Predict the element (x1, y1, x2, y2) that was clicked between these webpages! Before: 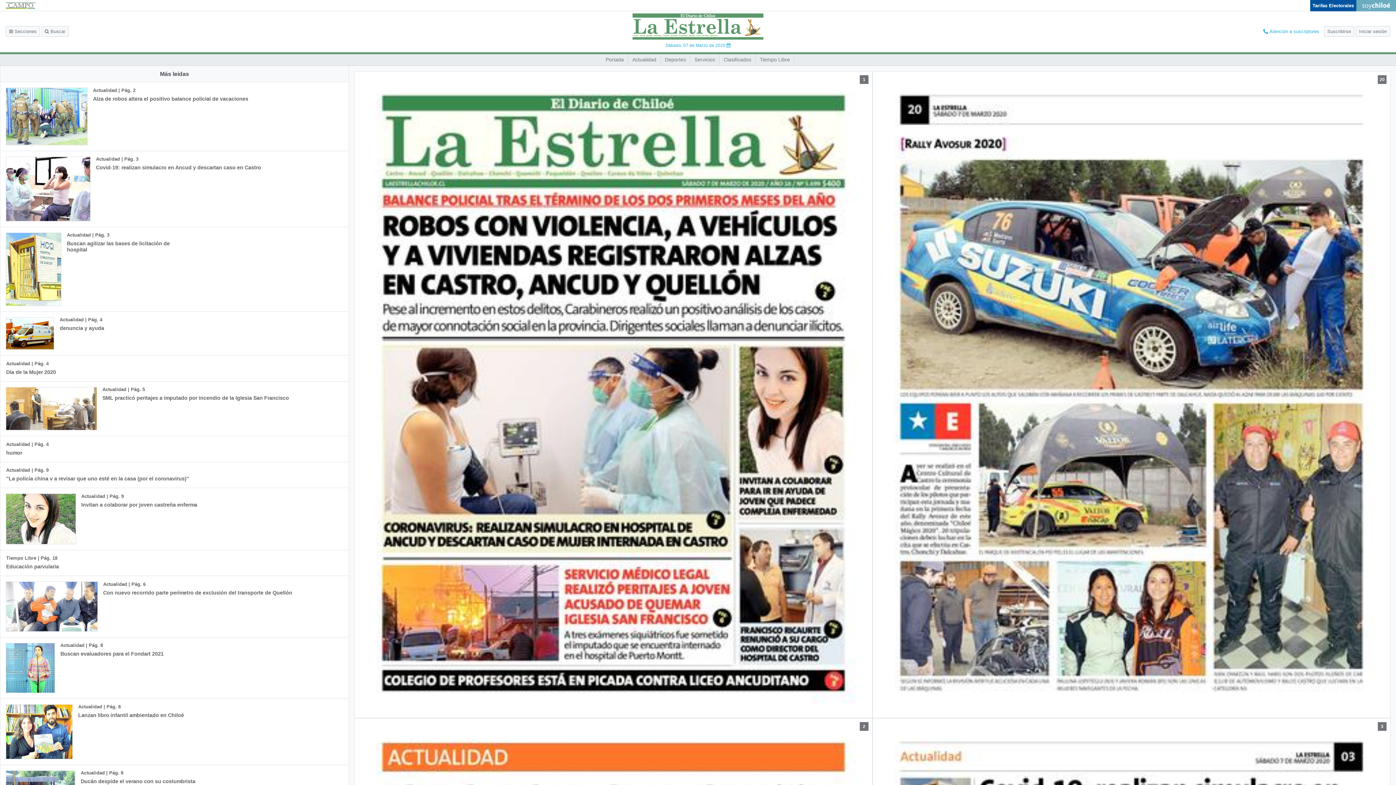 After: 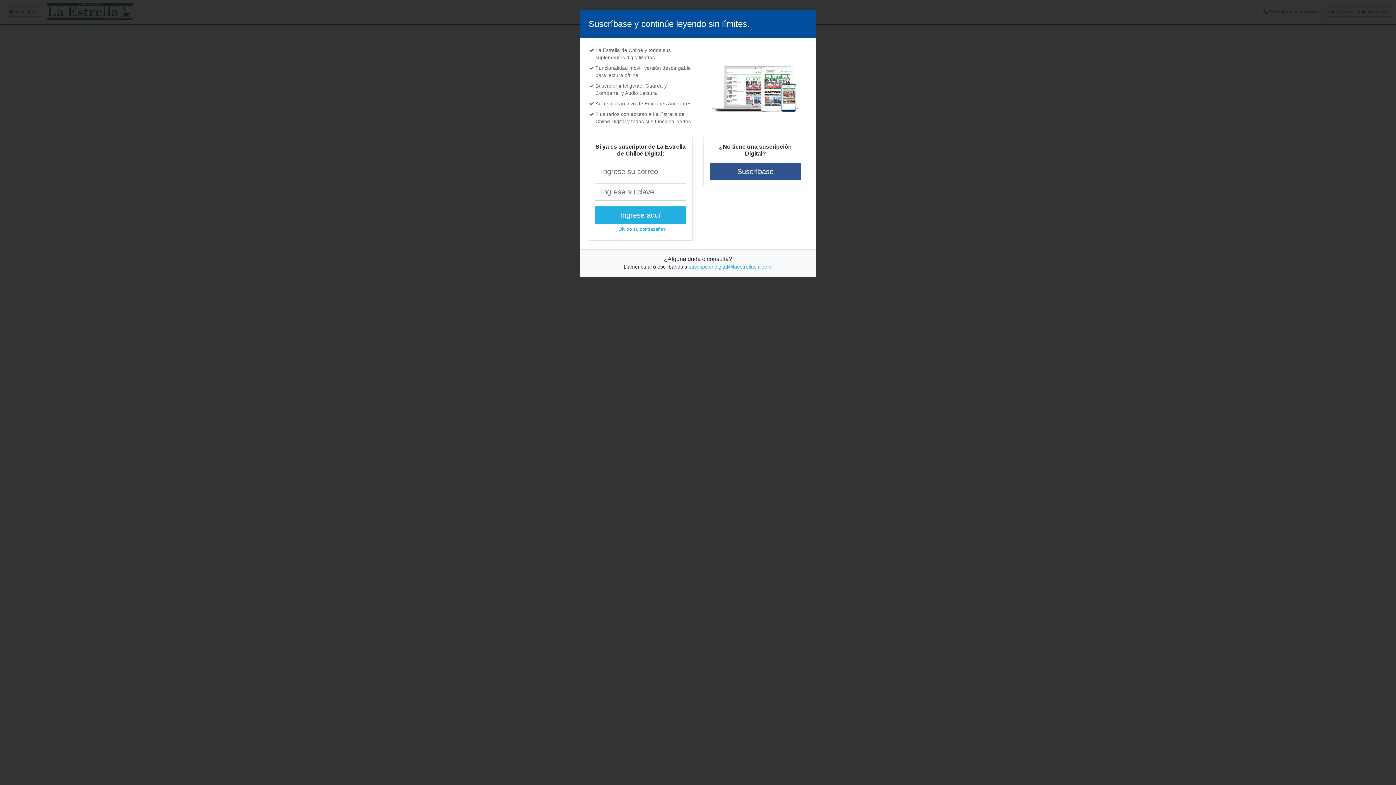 Action: label: Deportes bbox: (660, 54, 690, 65)